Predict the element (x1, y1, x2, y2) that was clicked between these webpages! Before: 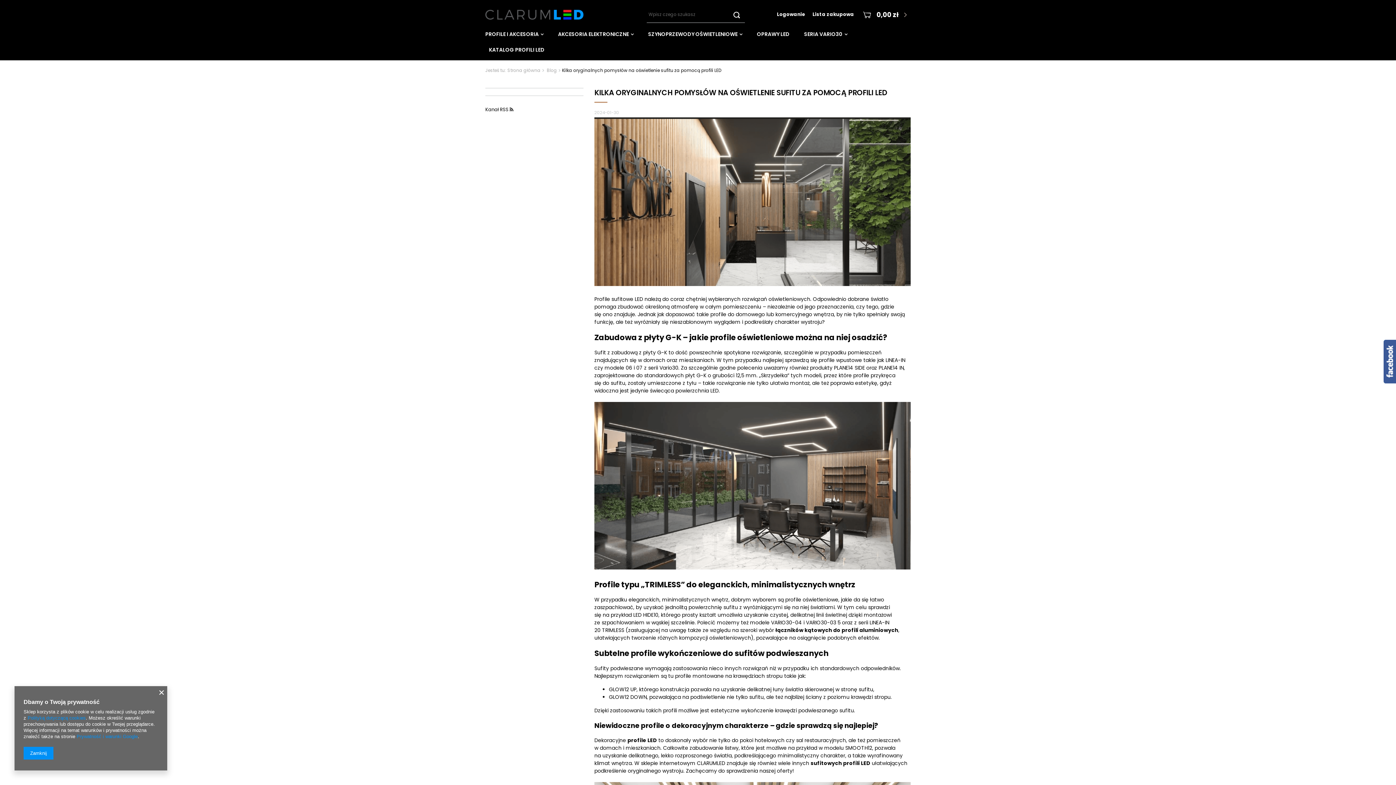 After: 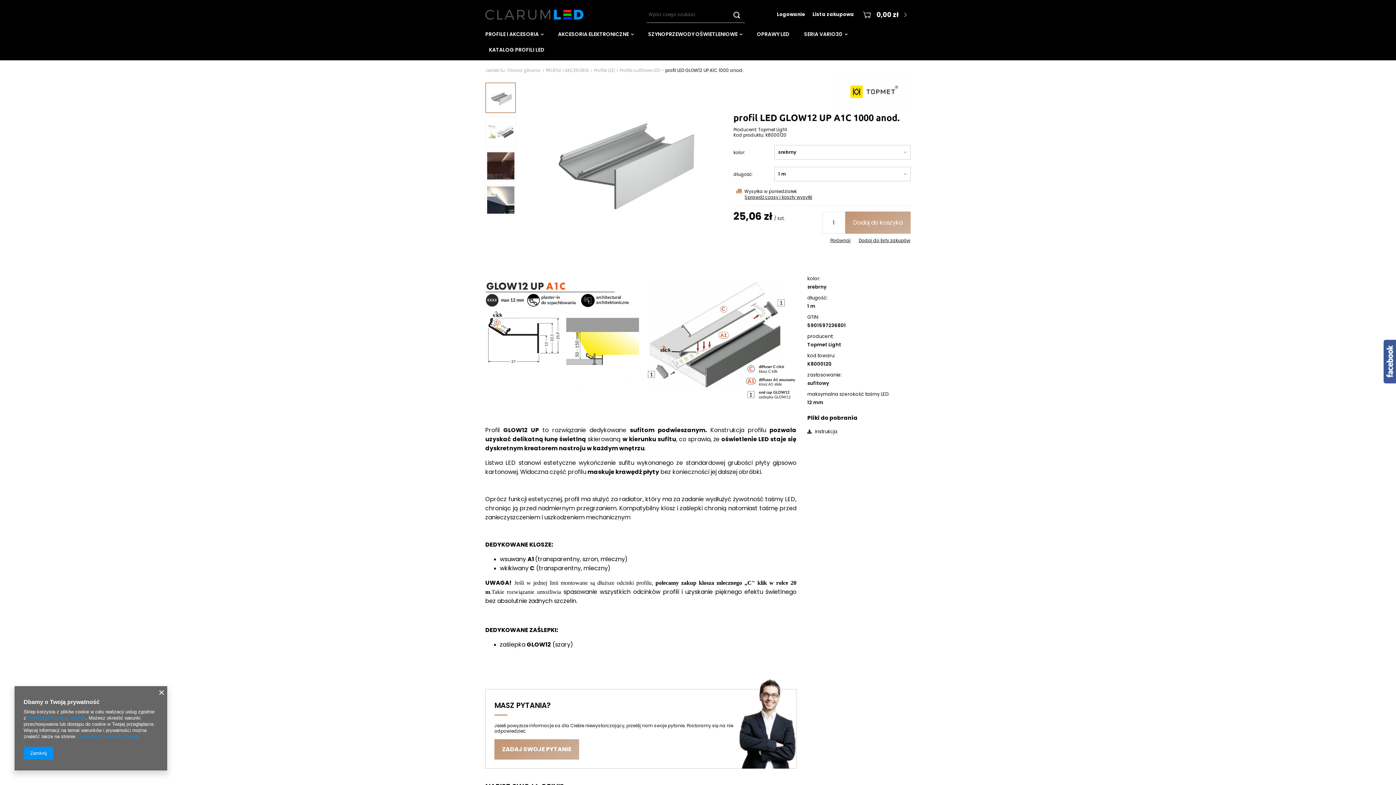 Action: bbox: (609, 686, 636, 693) label: GLOW12 UP